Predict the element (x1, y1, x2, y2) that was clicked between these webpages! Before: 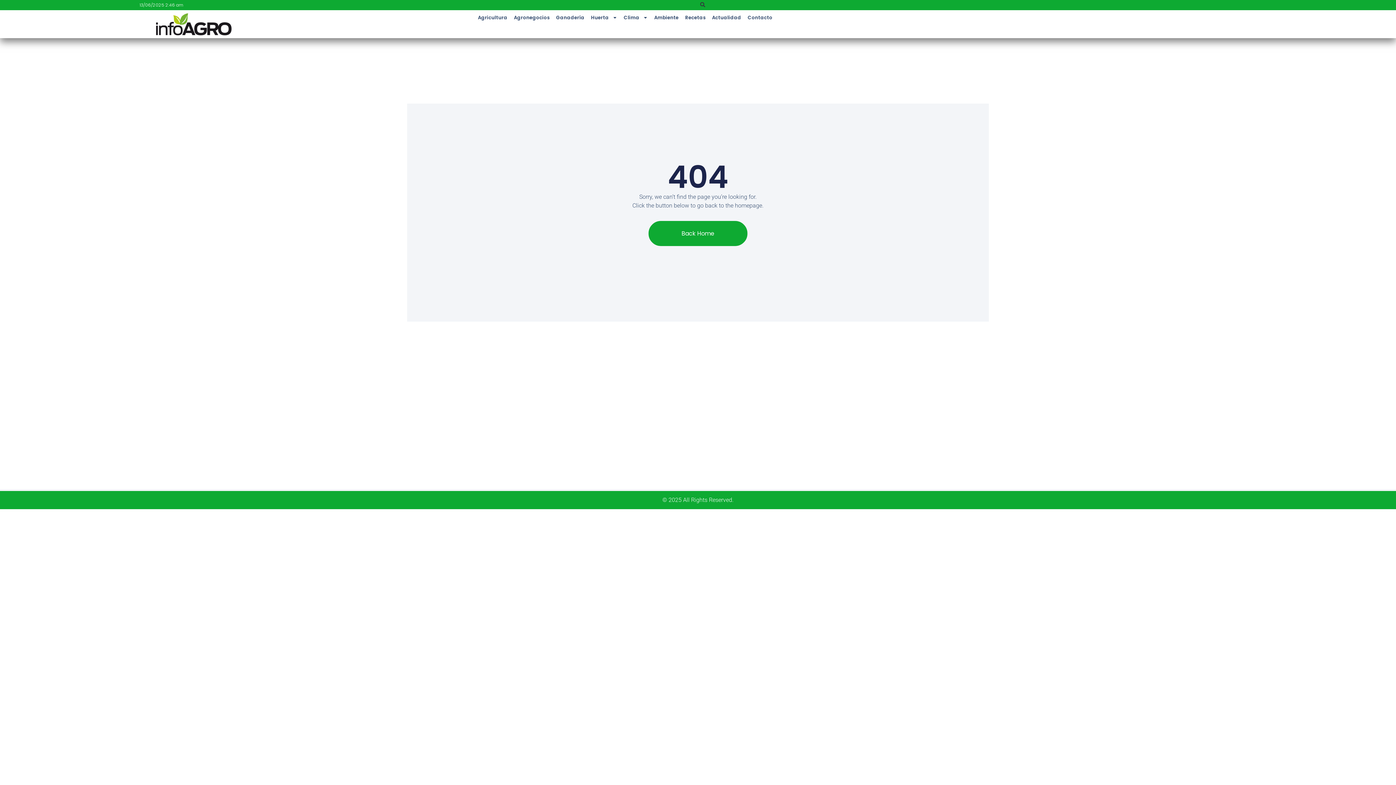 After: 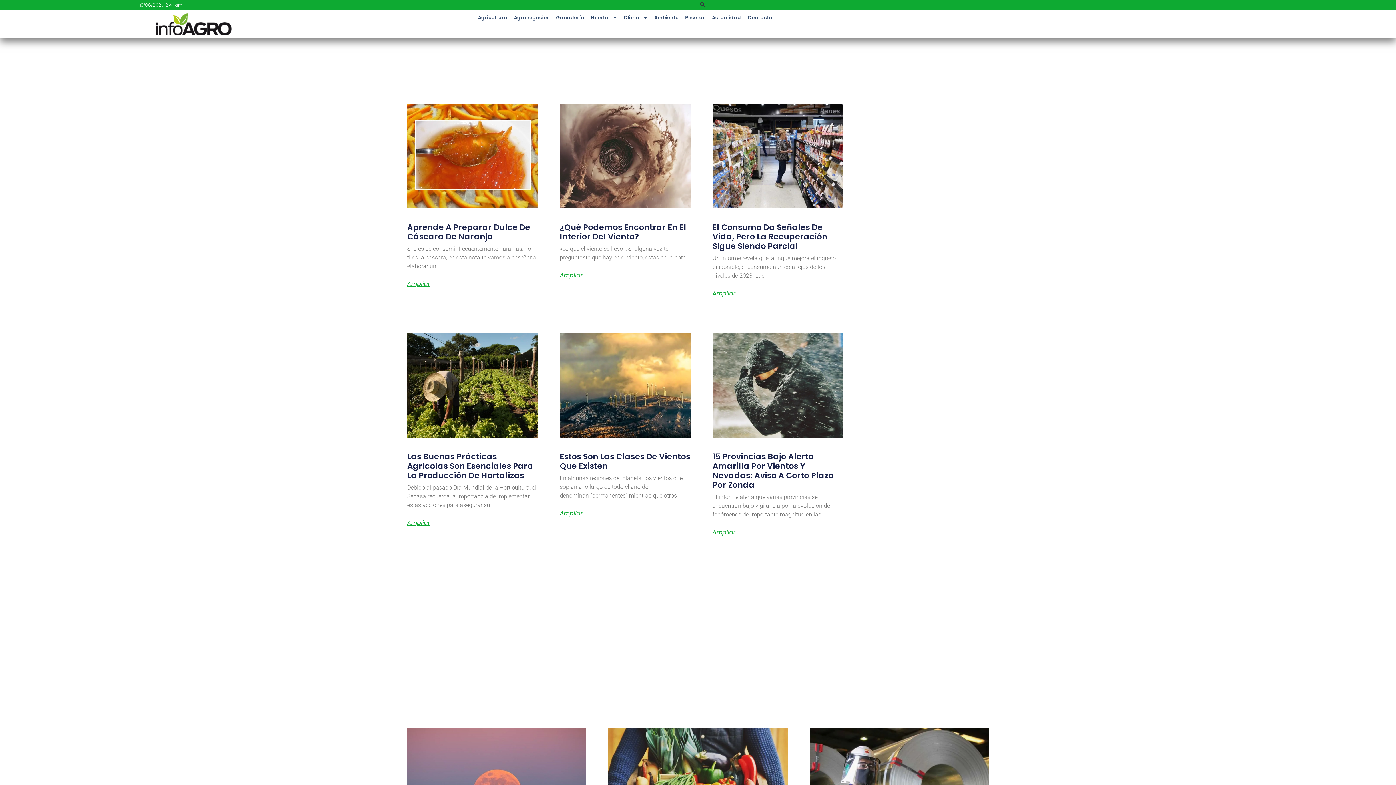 Action: label: Agricultura bbox: (474, 10, 510, 25)